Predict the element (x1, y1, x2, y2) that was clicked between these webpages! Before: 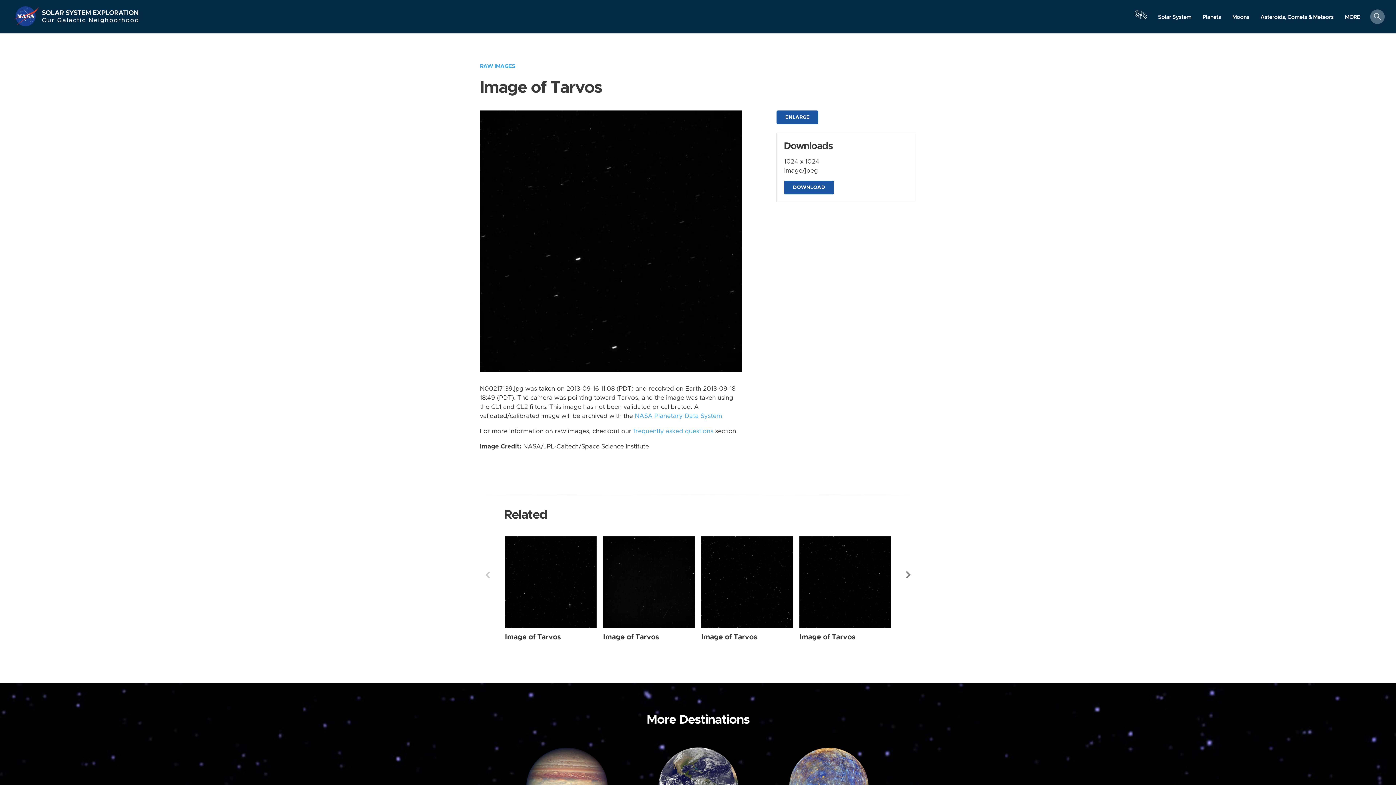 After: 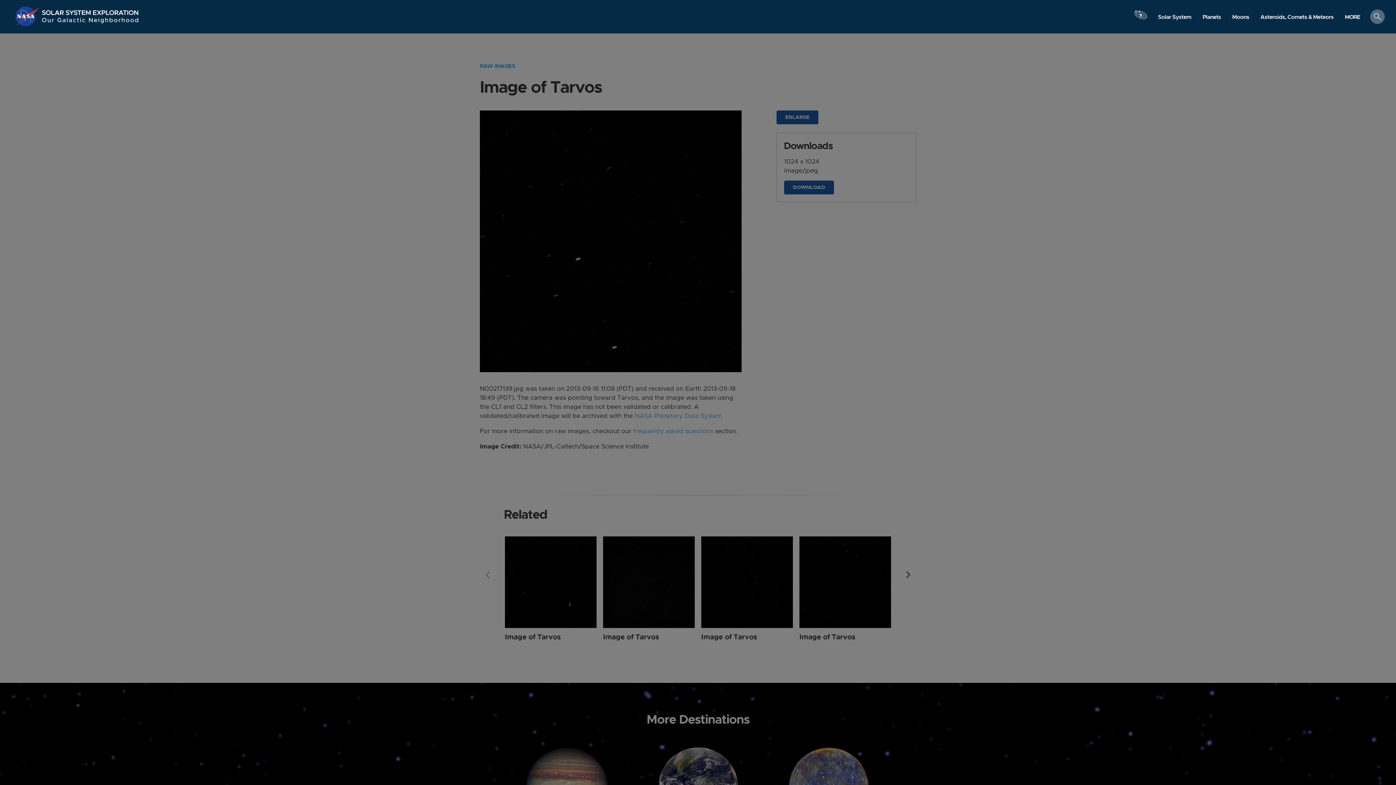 Action: bbox: (1133, 3, 1148, 33) label: Launch orrery